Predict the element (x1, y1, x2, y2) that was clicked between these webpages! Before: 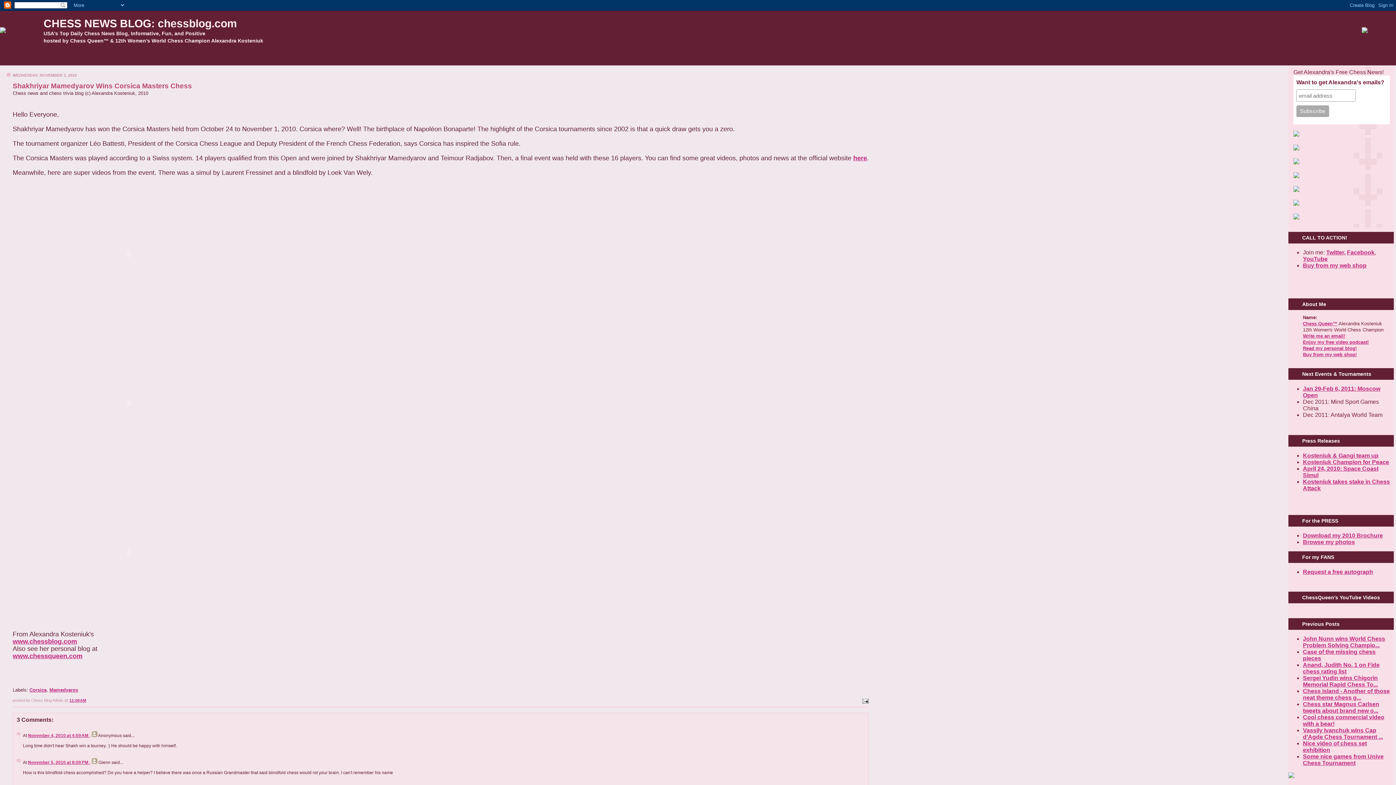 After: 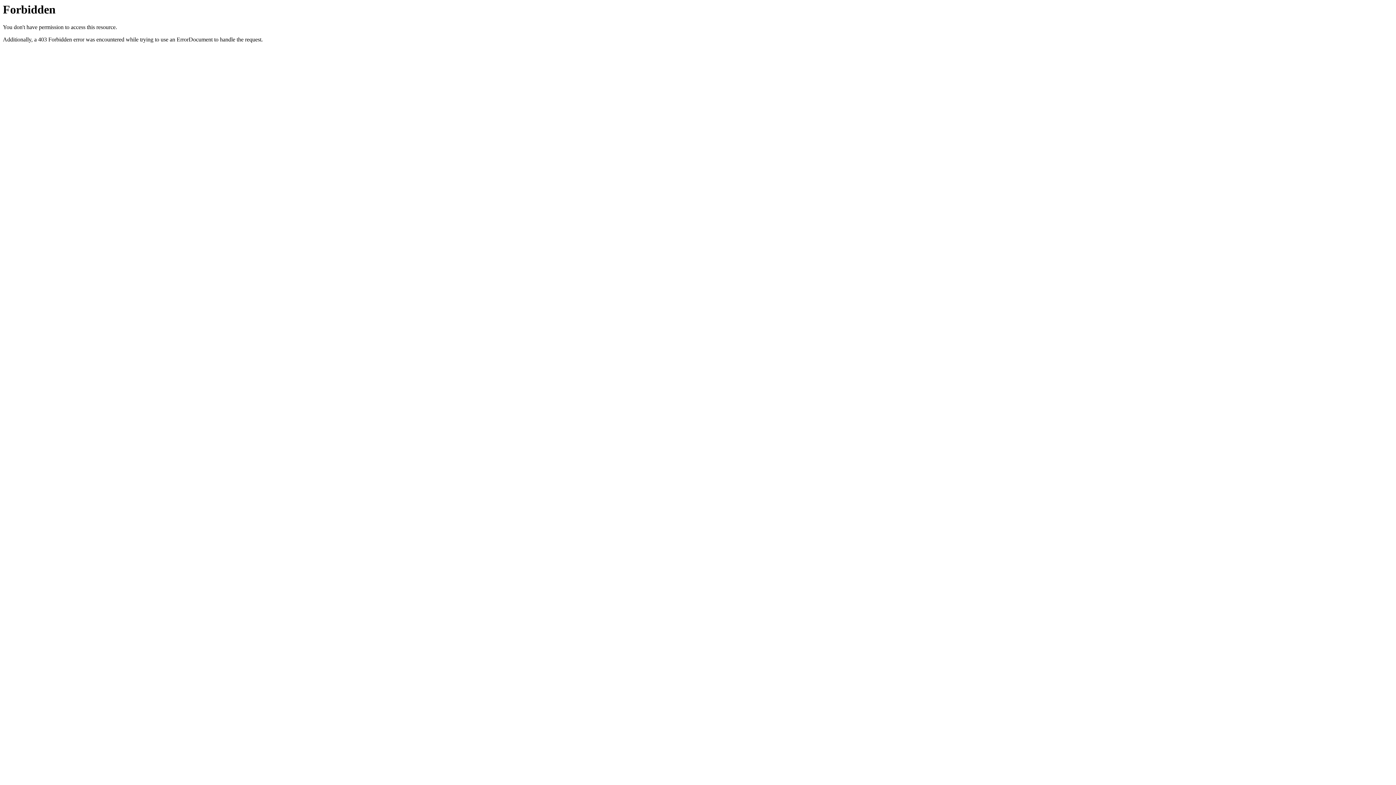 Action: bbox: (1303, 351, 1357, 357) label: Buy from my web shop!